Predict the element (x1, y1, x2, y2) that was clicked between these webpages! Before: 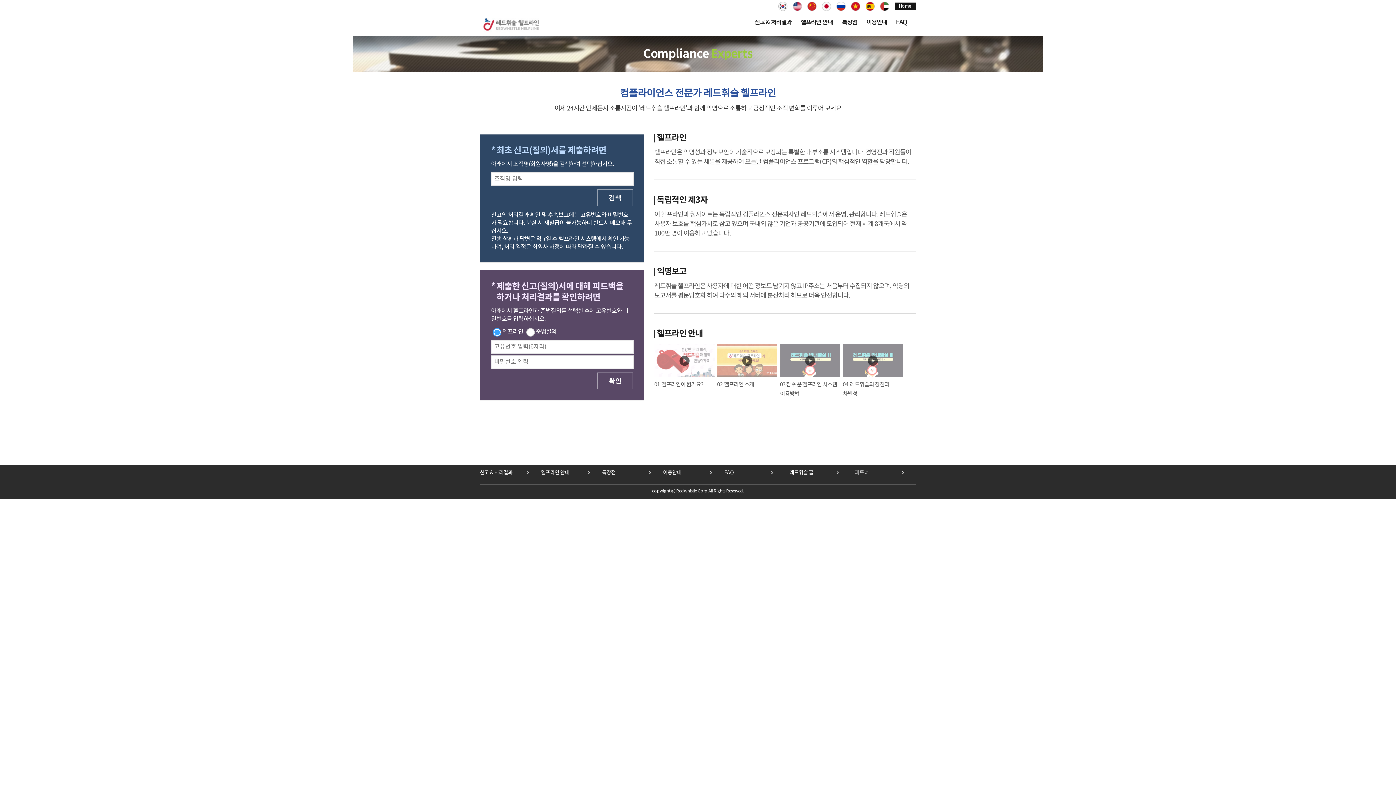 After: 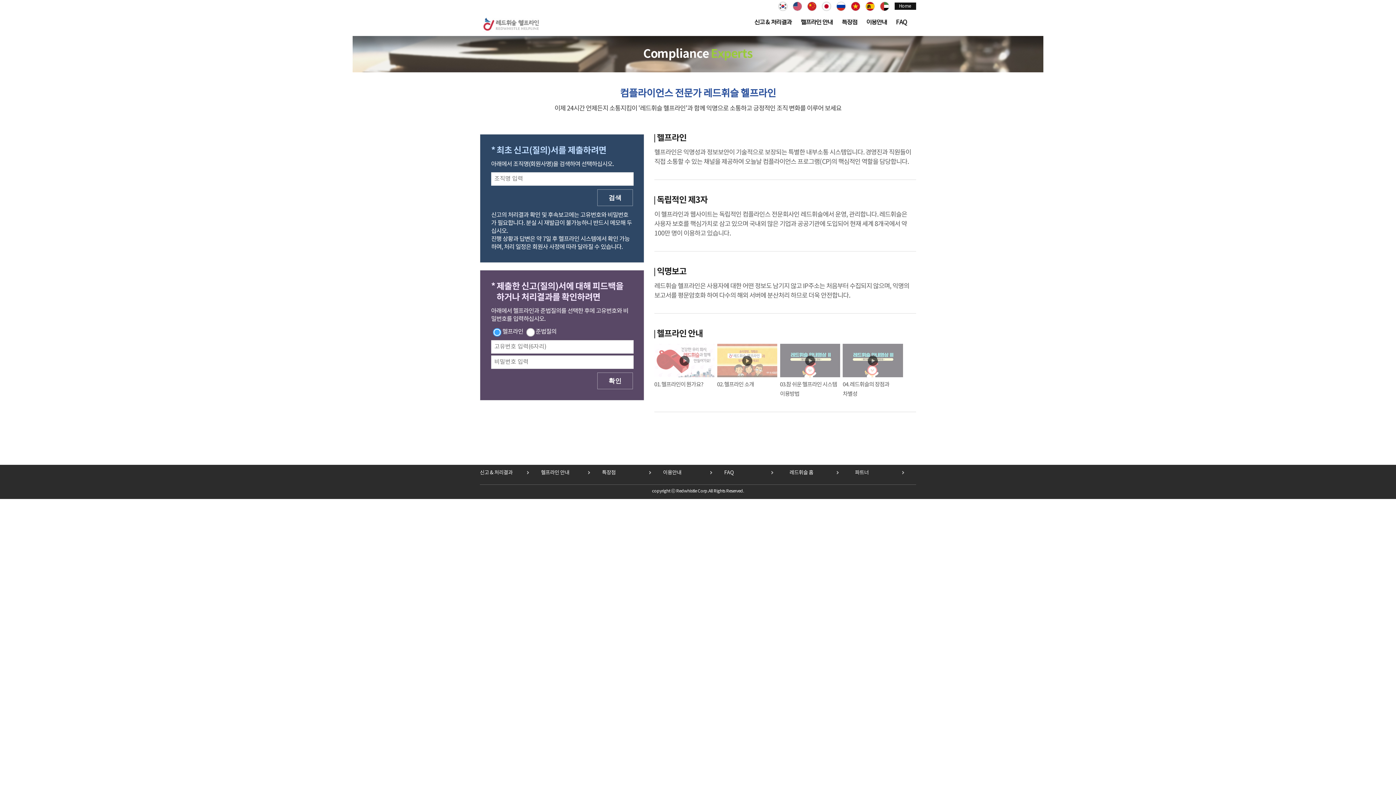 Action: bbox: (855, 465, 907, 482) label: 파트너